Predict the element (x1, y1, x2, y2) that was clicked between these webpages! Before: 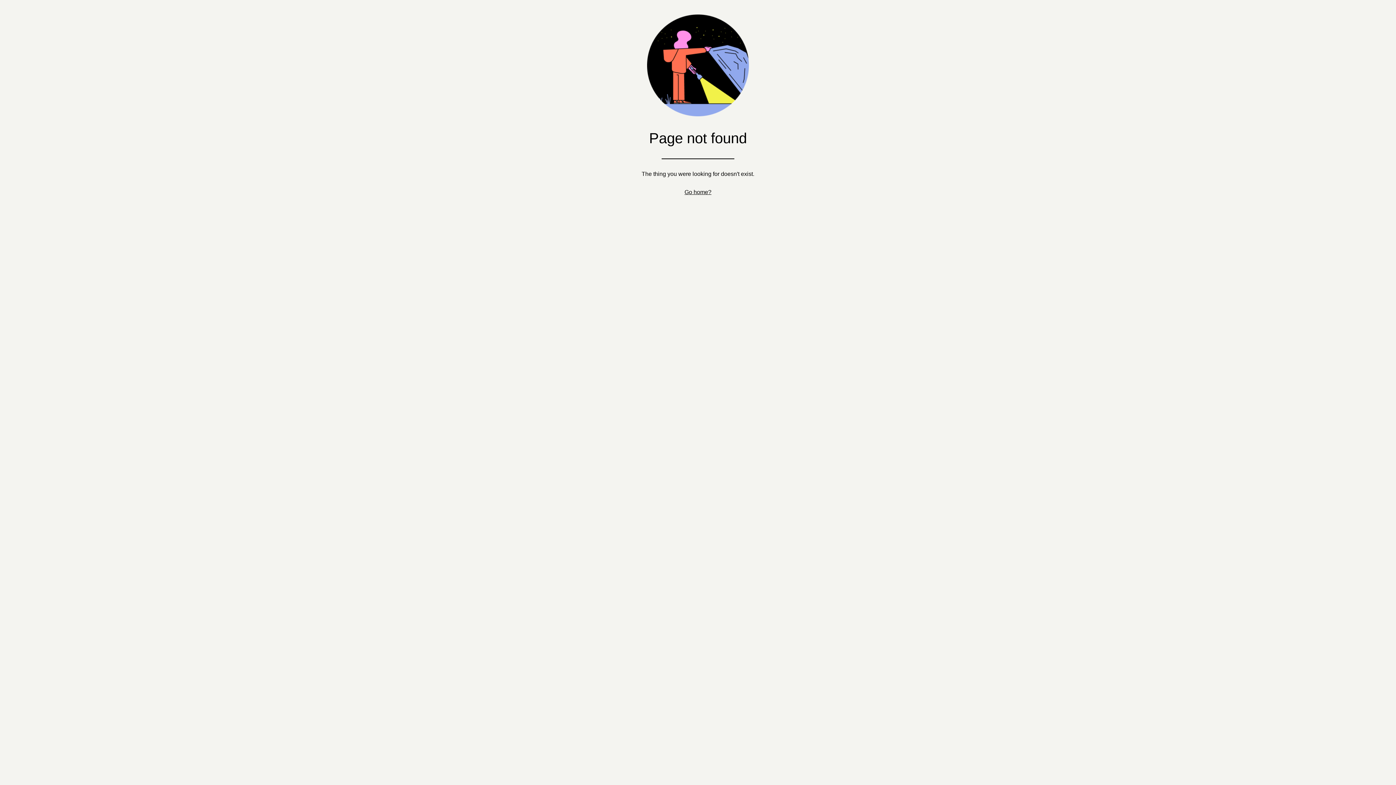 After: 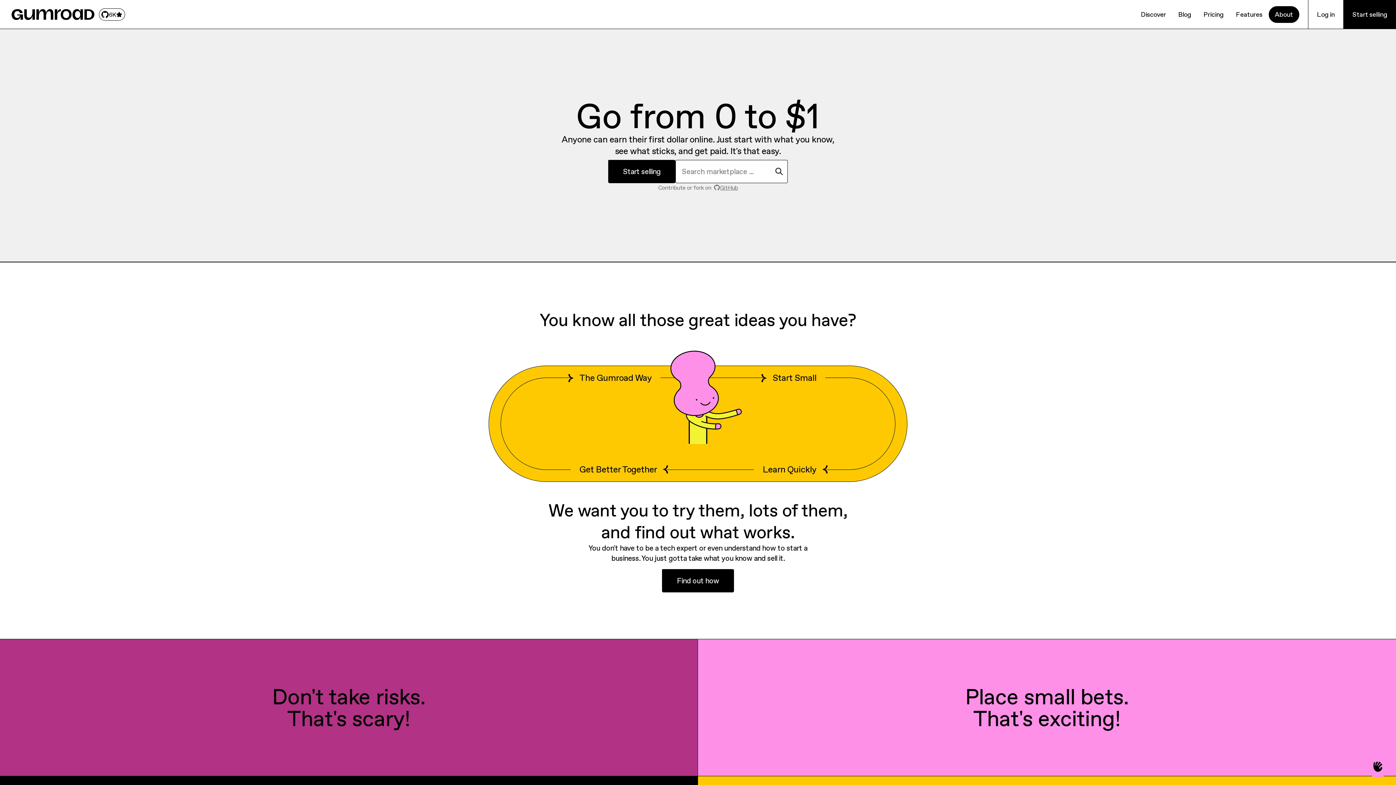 Action: bbox: (684, 189, 711, 195) label: Go home?